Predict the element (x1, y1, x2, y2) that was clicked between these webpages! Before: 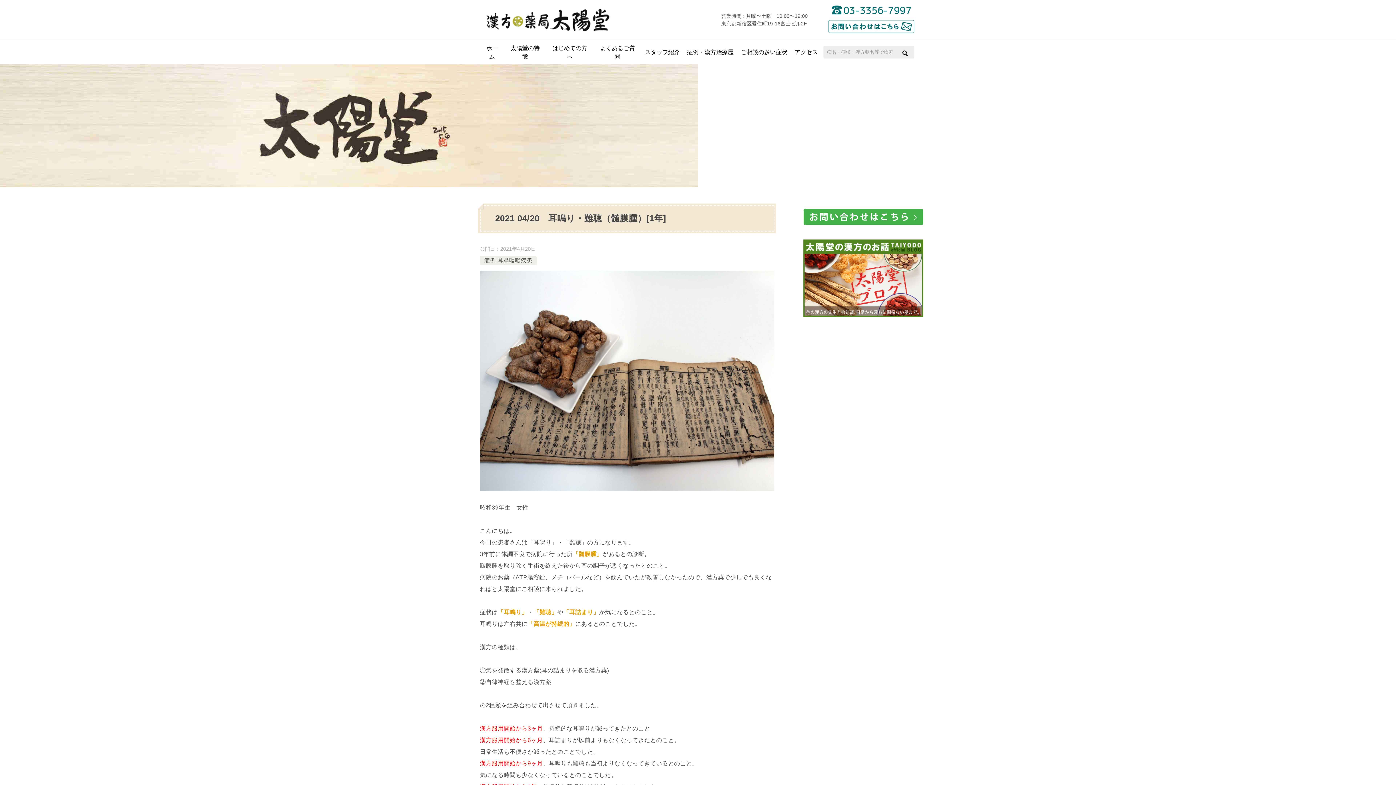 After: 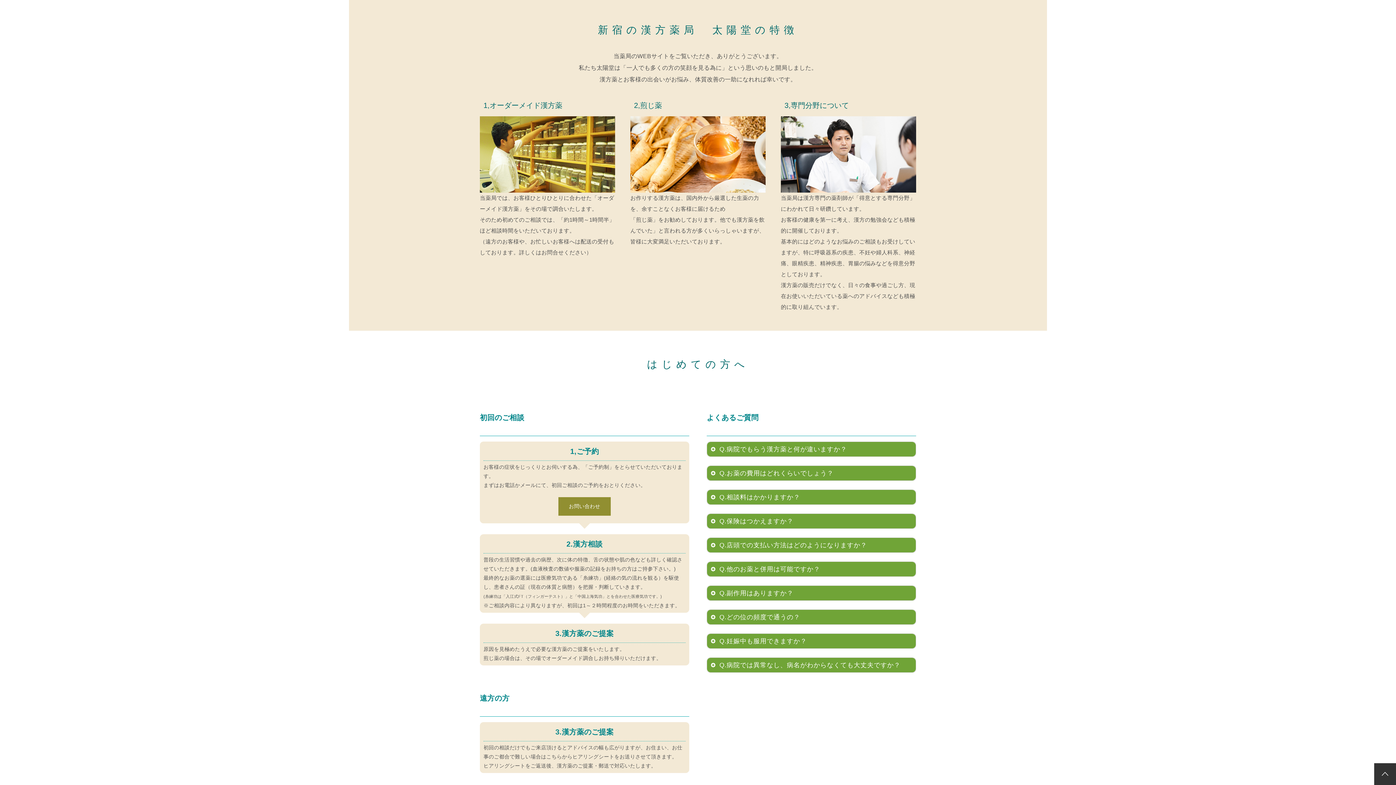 Action: bbox: (504, 40, 546, 64) label: 太陽堂の特徴